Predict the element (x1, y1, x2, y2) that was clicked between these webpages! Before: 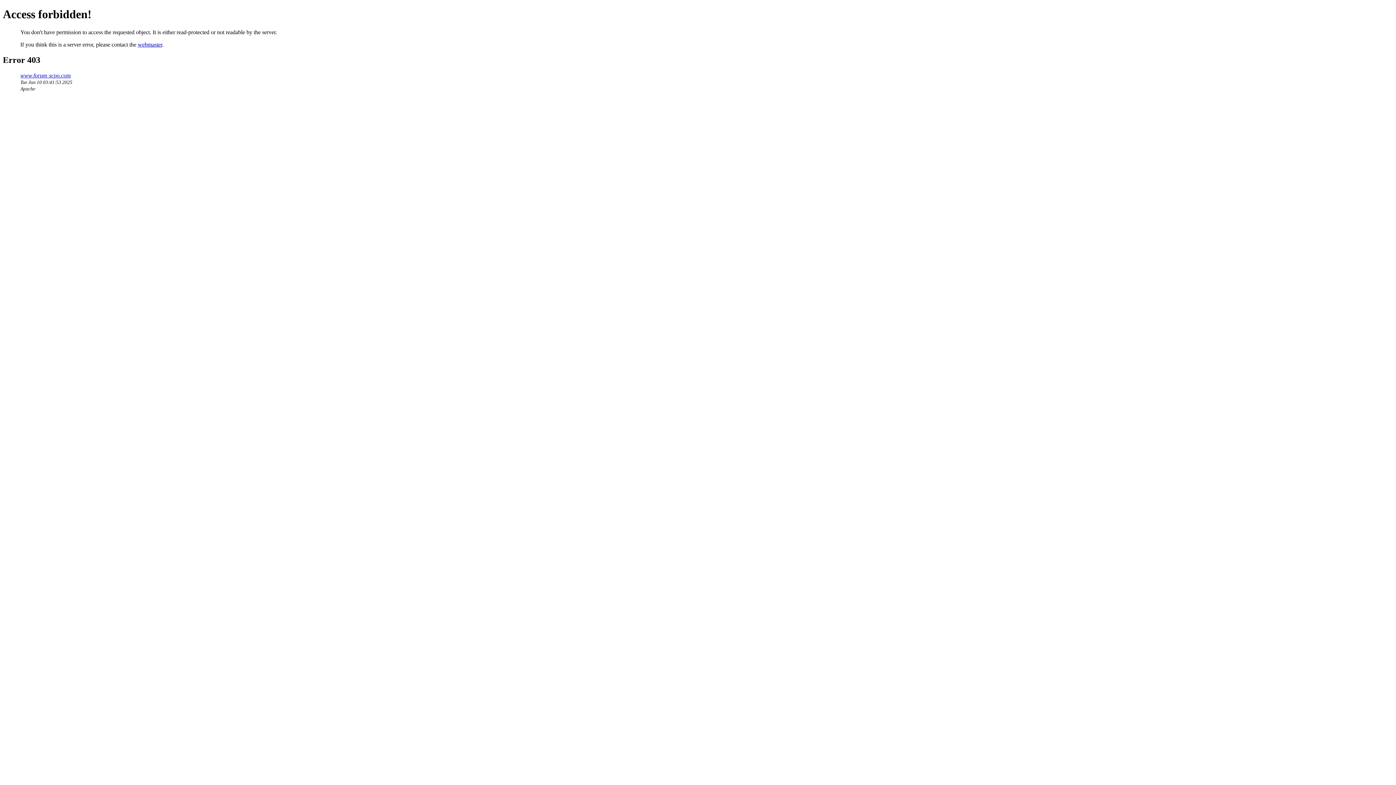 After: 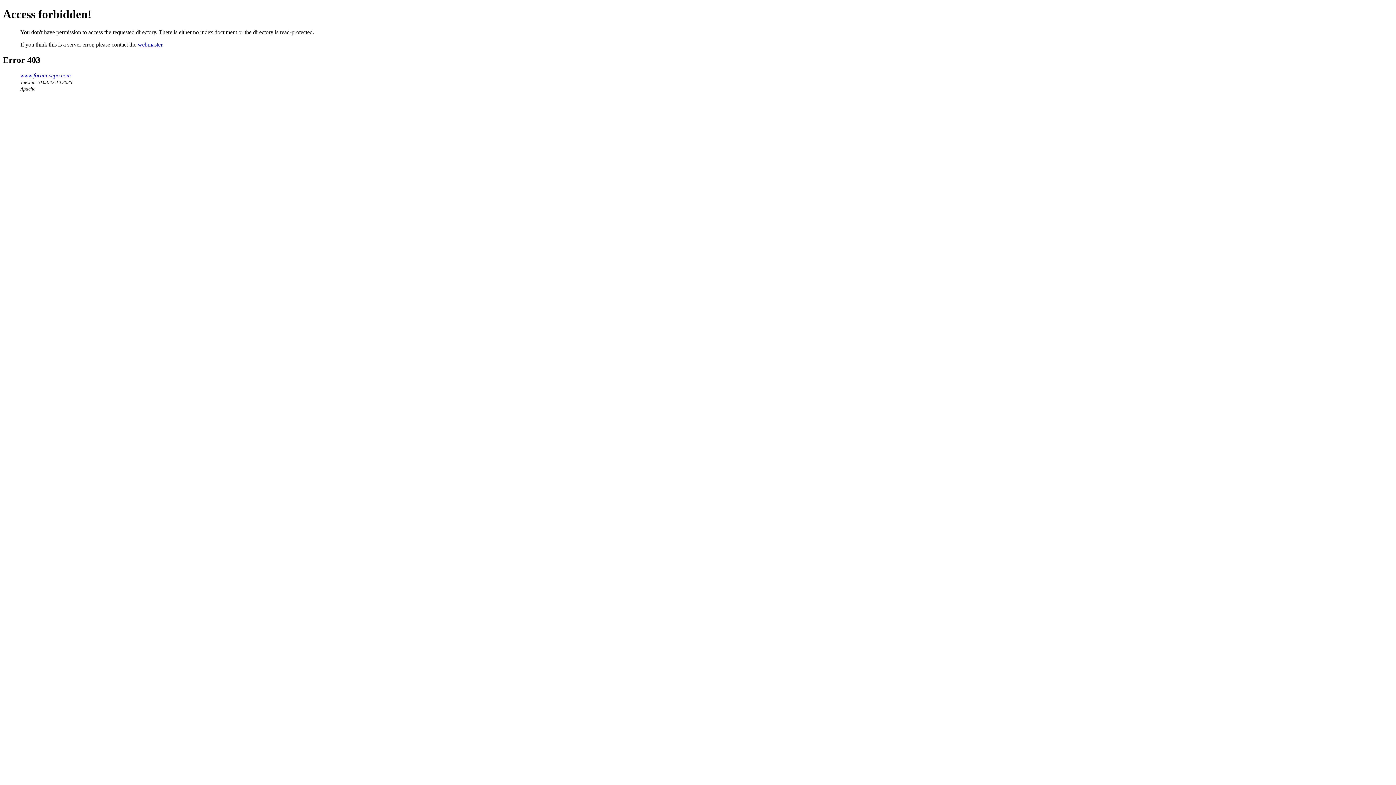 Action: bbox: (20, 72, 70, 78) label: www.forum-scpo.com